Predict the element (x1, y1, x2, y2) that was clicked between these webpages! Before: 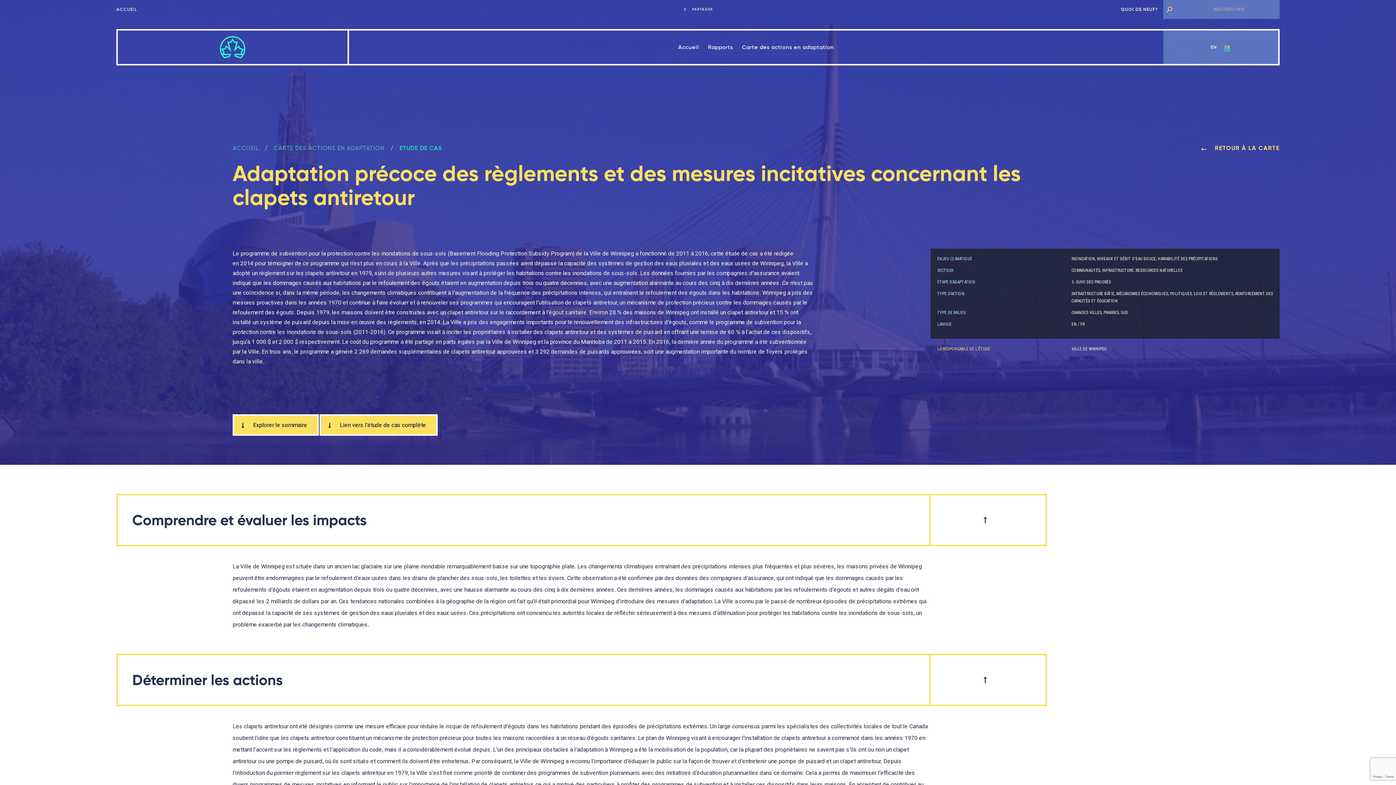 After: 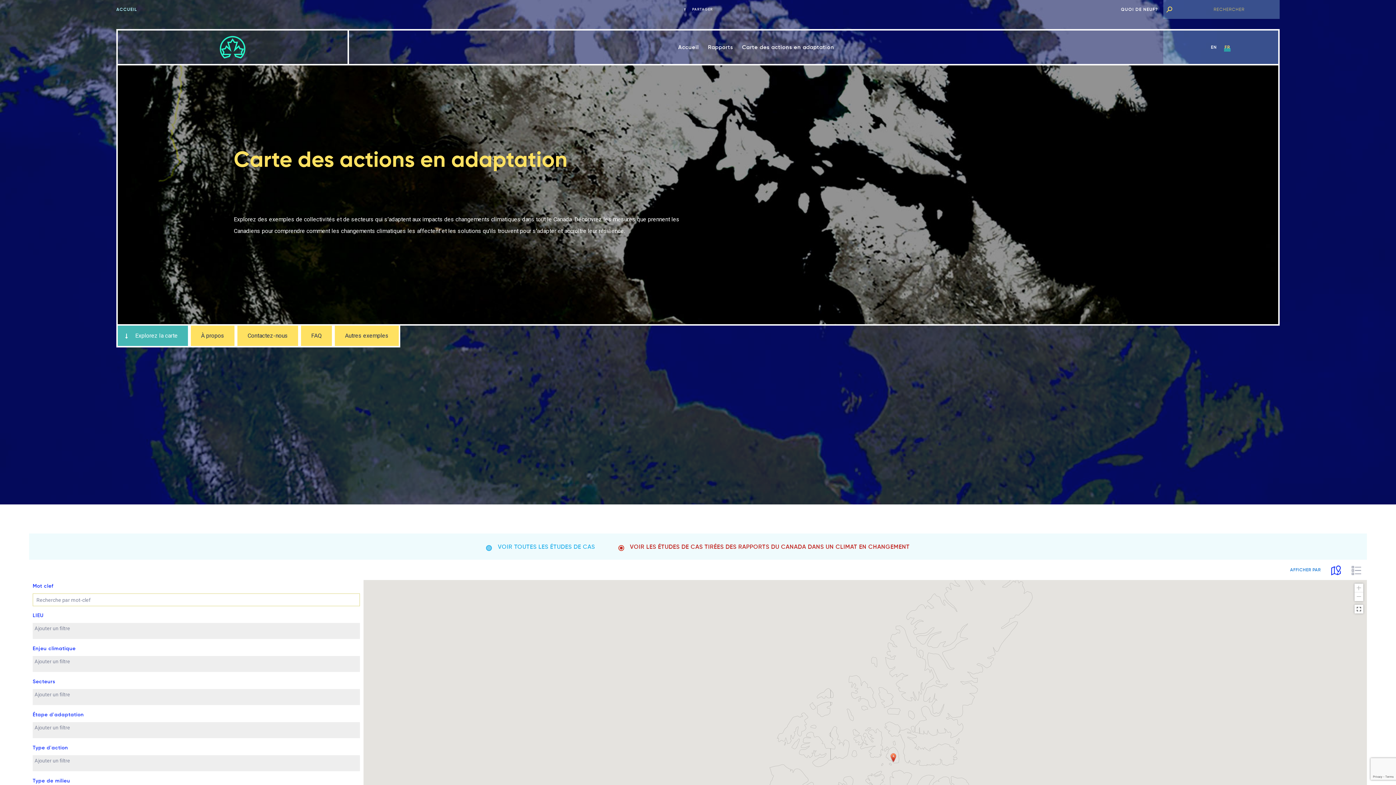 Action: bbox: (738, 39, 837, 54) label: Carte des actions en adaptation